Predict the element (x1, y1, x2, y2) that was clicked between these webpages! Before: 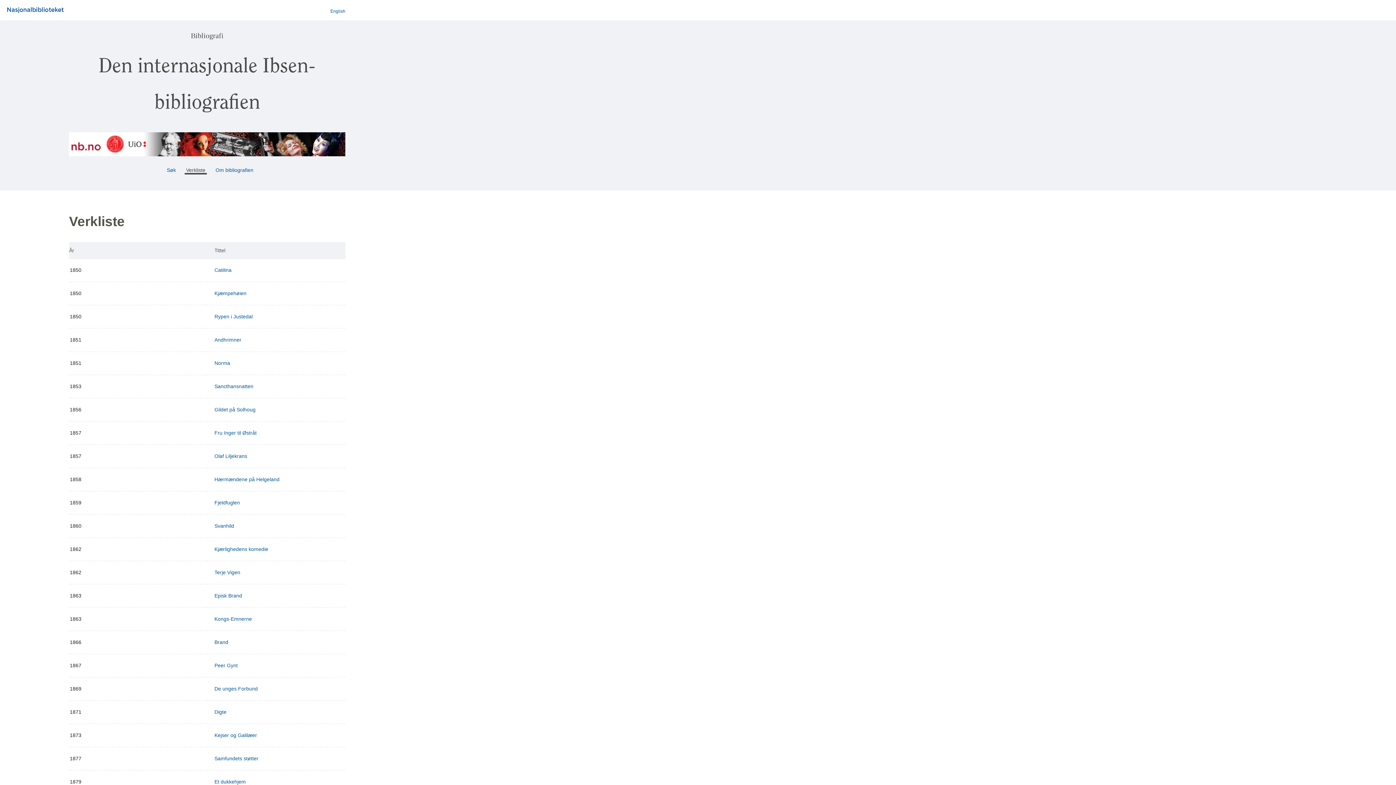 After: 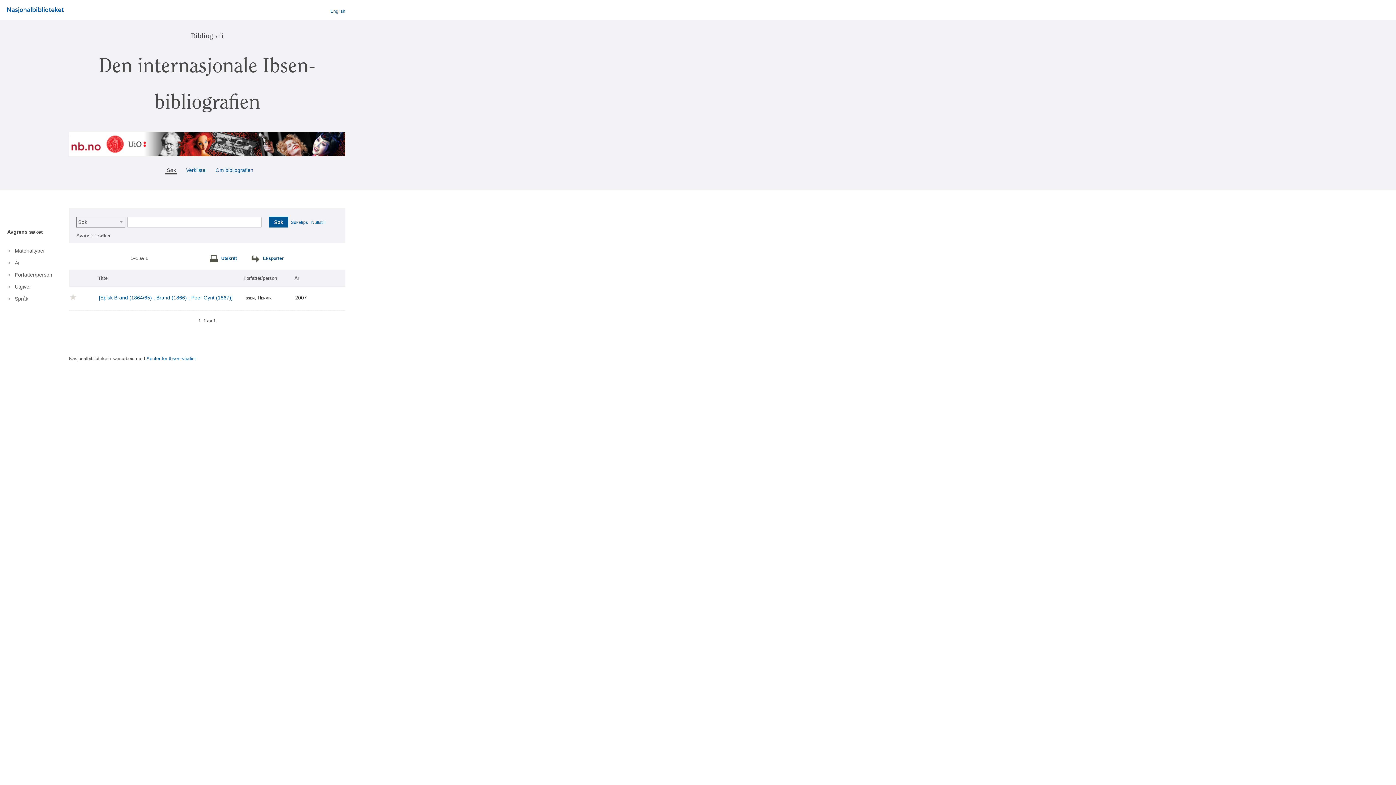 Action: bbox: (214, 592, 242, 598) label: Episk Brand